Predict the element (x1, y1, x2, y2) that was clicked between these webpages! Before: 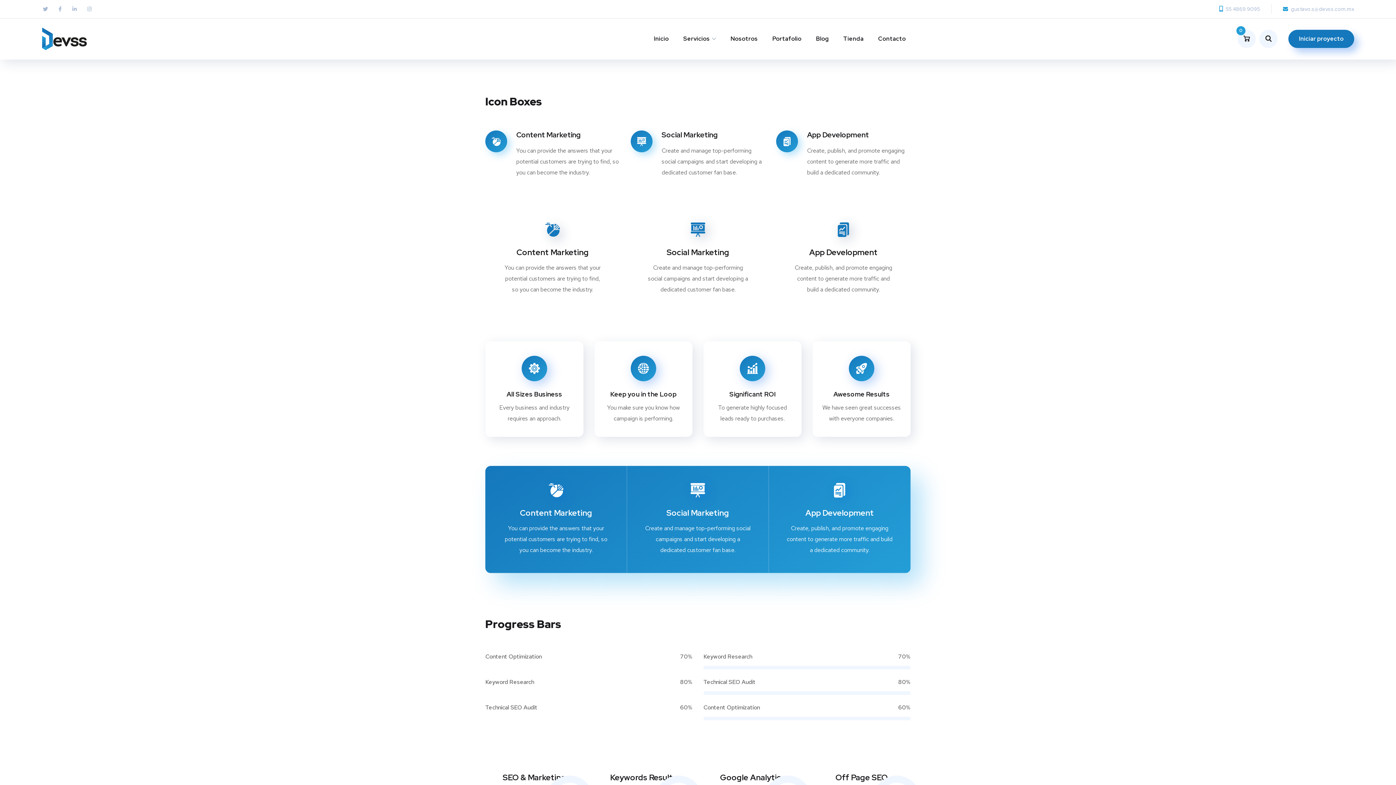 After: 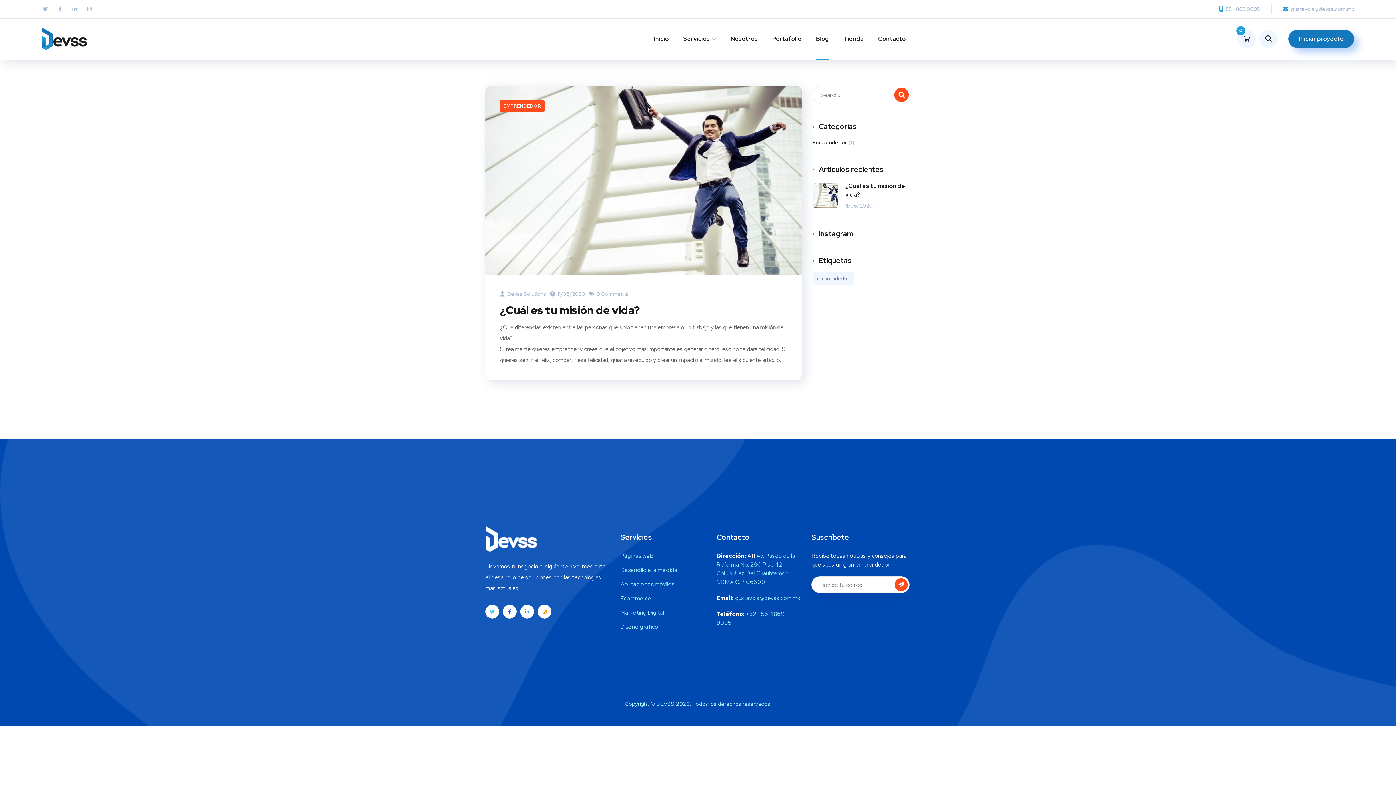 Action: bbox: (816, 28, 828, 49) label: Blog